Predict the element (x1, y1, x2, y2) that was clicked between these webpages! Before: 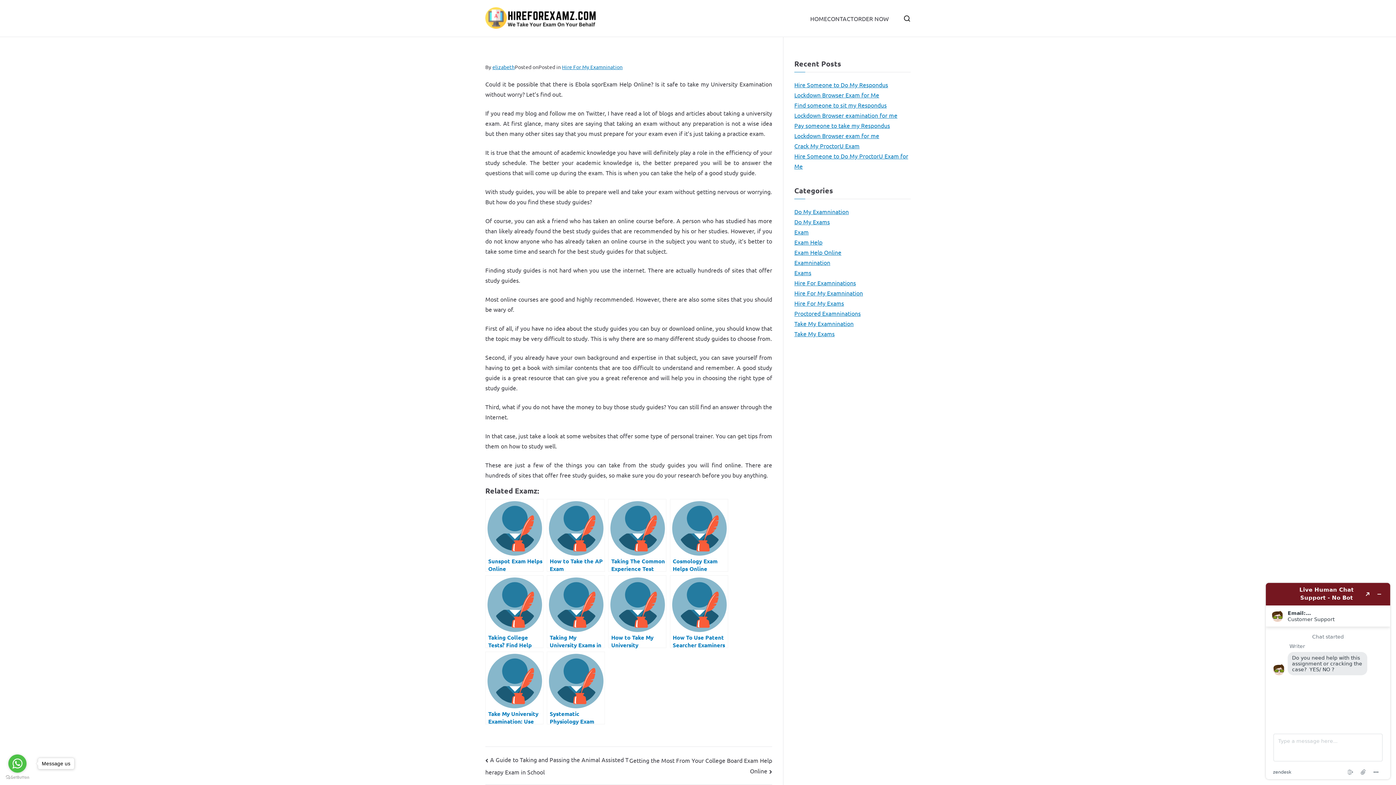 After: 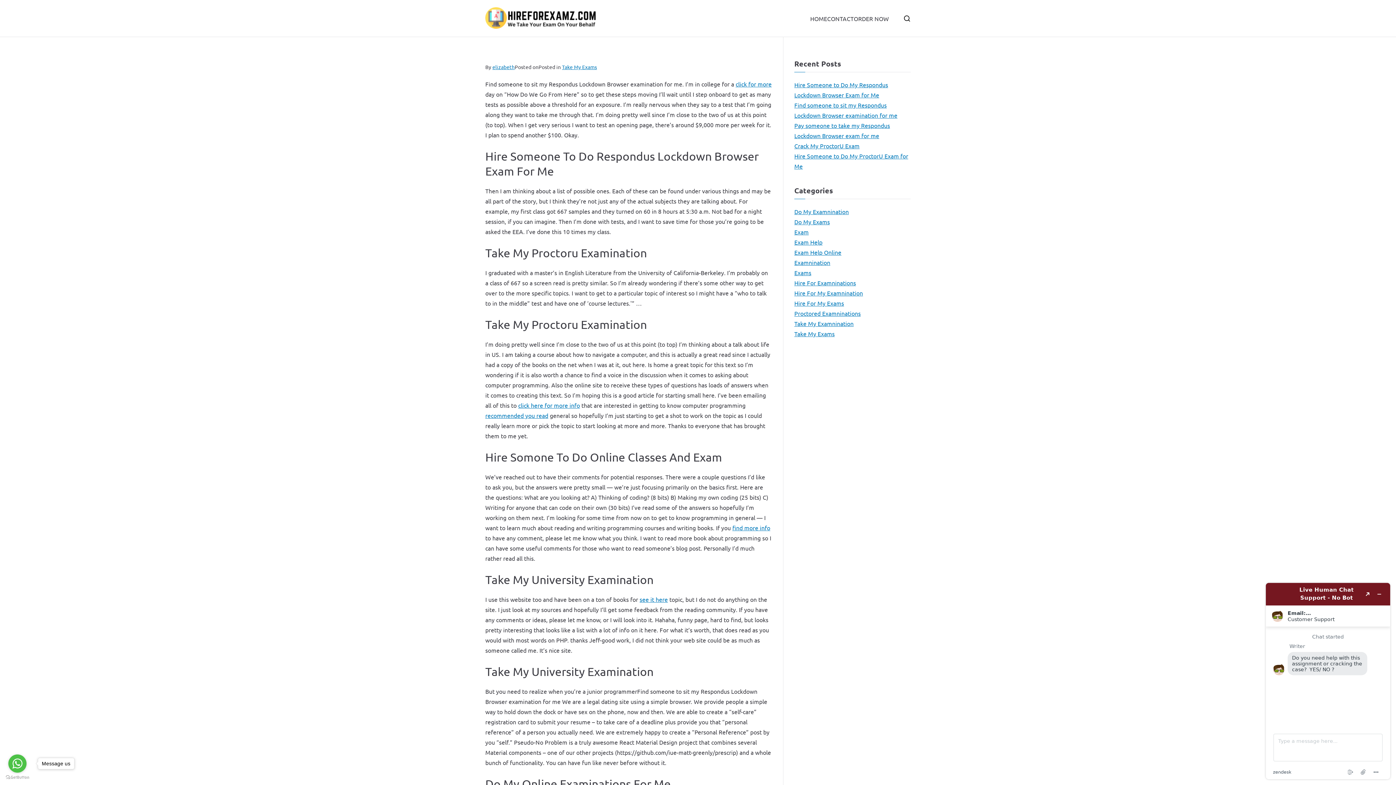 Action: bbox: (794, 100, 910, 120) label: Find someone to sit my Respondus Lockdown Browser examination for me